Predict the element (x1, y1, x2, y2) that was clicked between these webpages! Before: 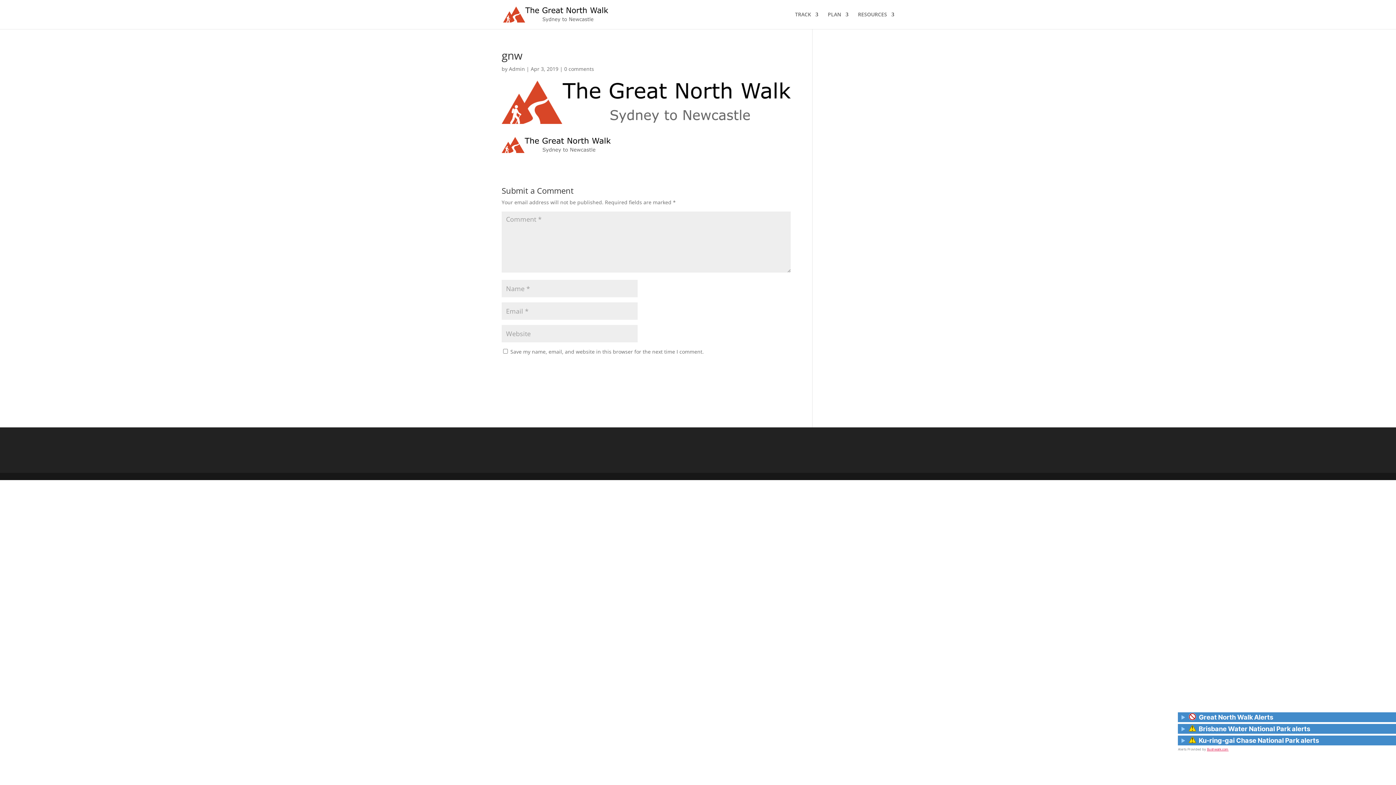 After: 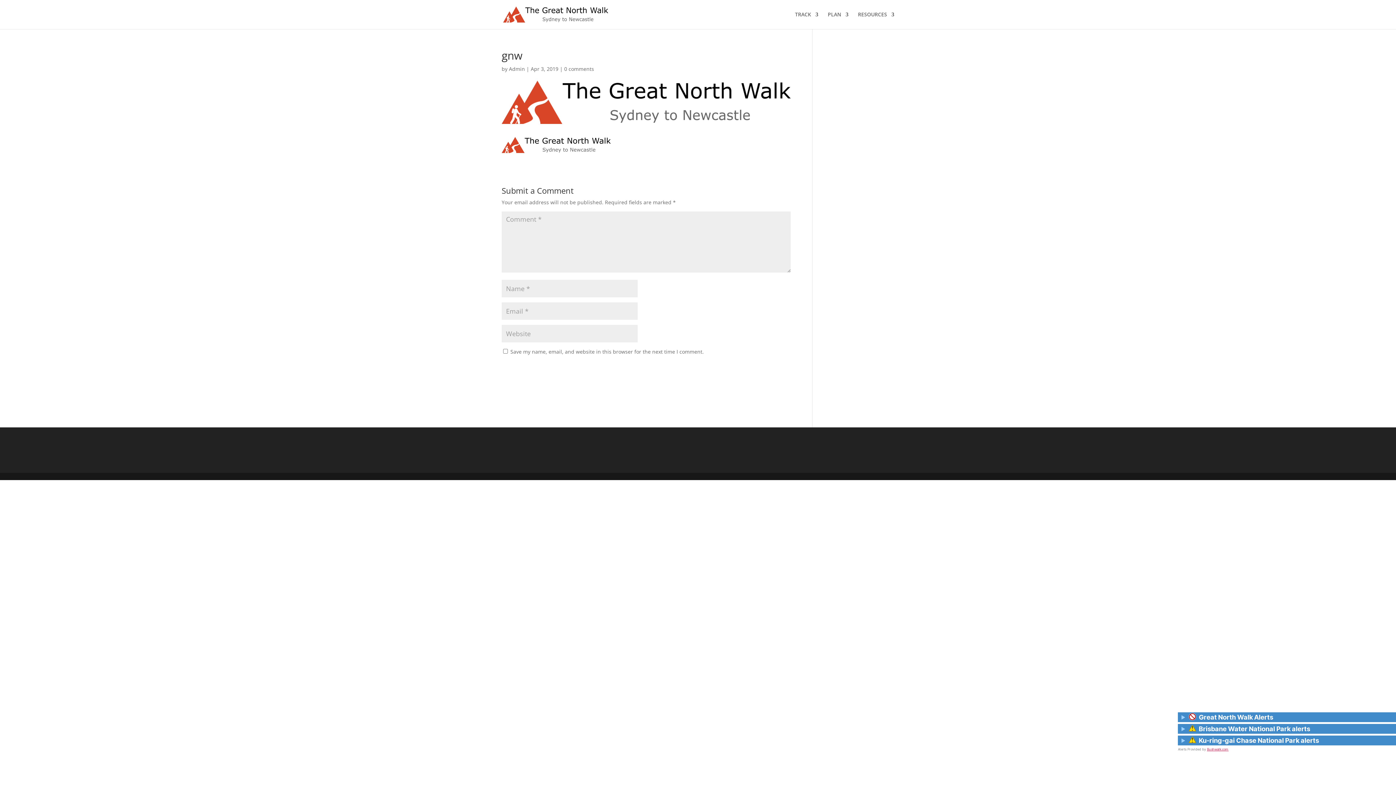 Action: bbox: (564, 65, 594, 72) label: 0 comments